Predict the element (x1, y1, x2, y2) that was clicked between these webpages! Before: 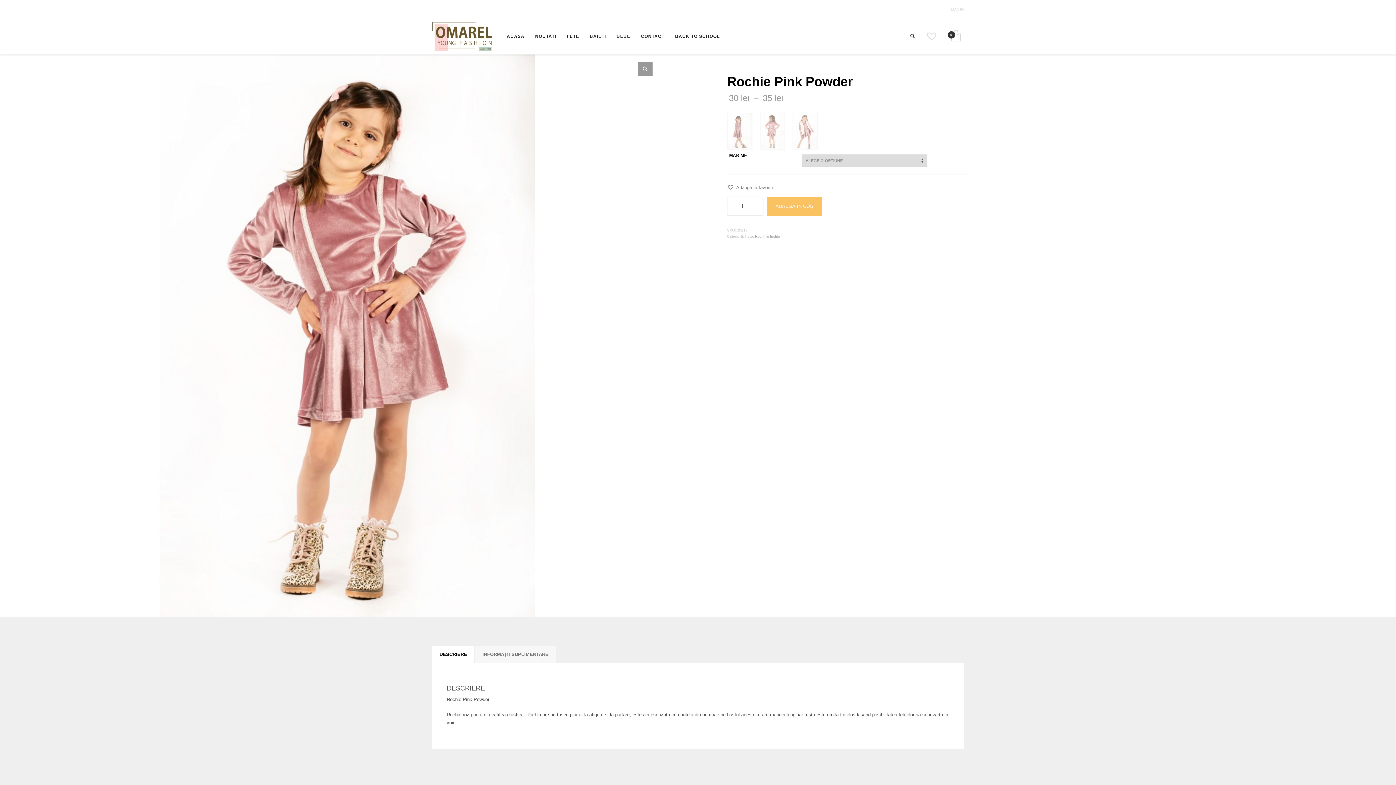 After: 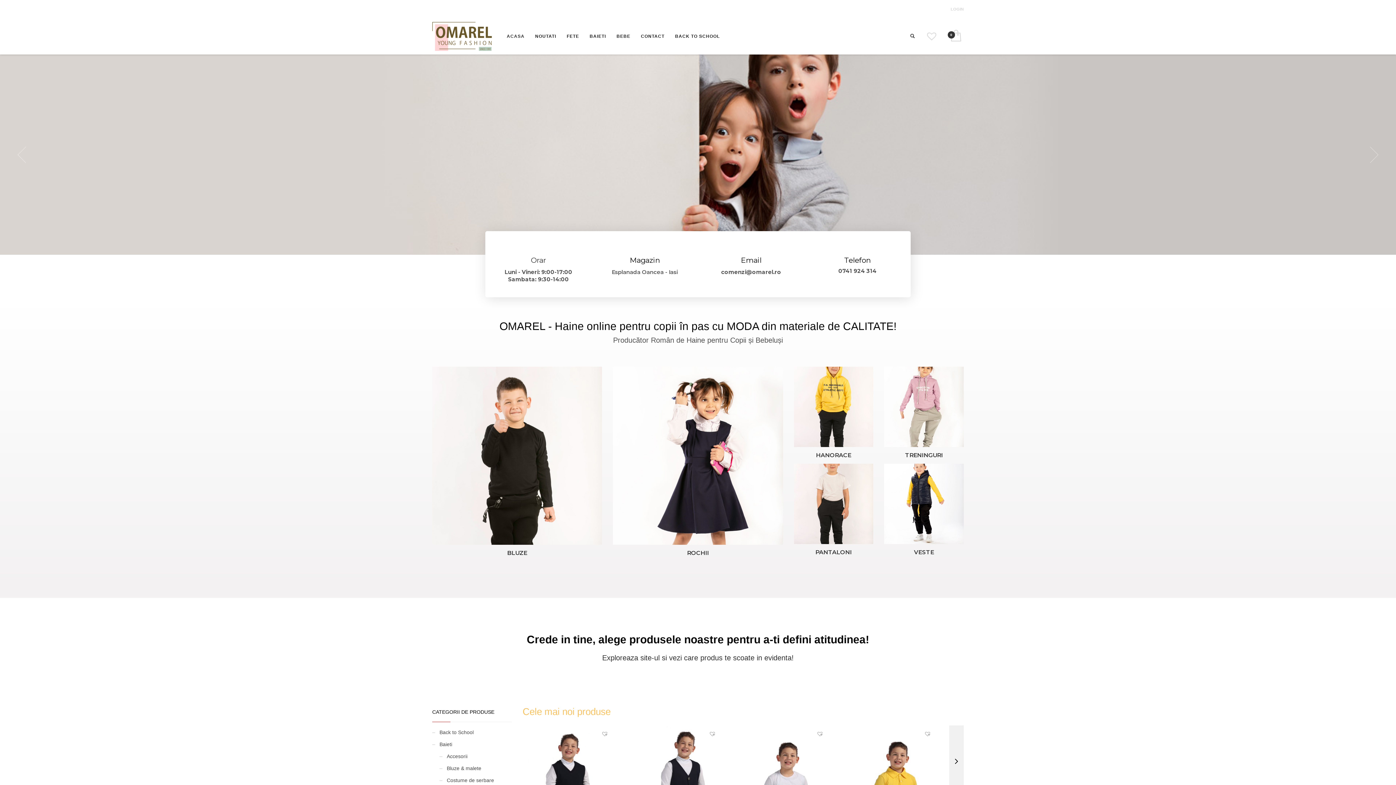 Action: bbox: (432, 18, 492, 54)